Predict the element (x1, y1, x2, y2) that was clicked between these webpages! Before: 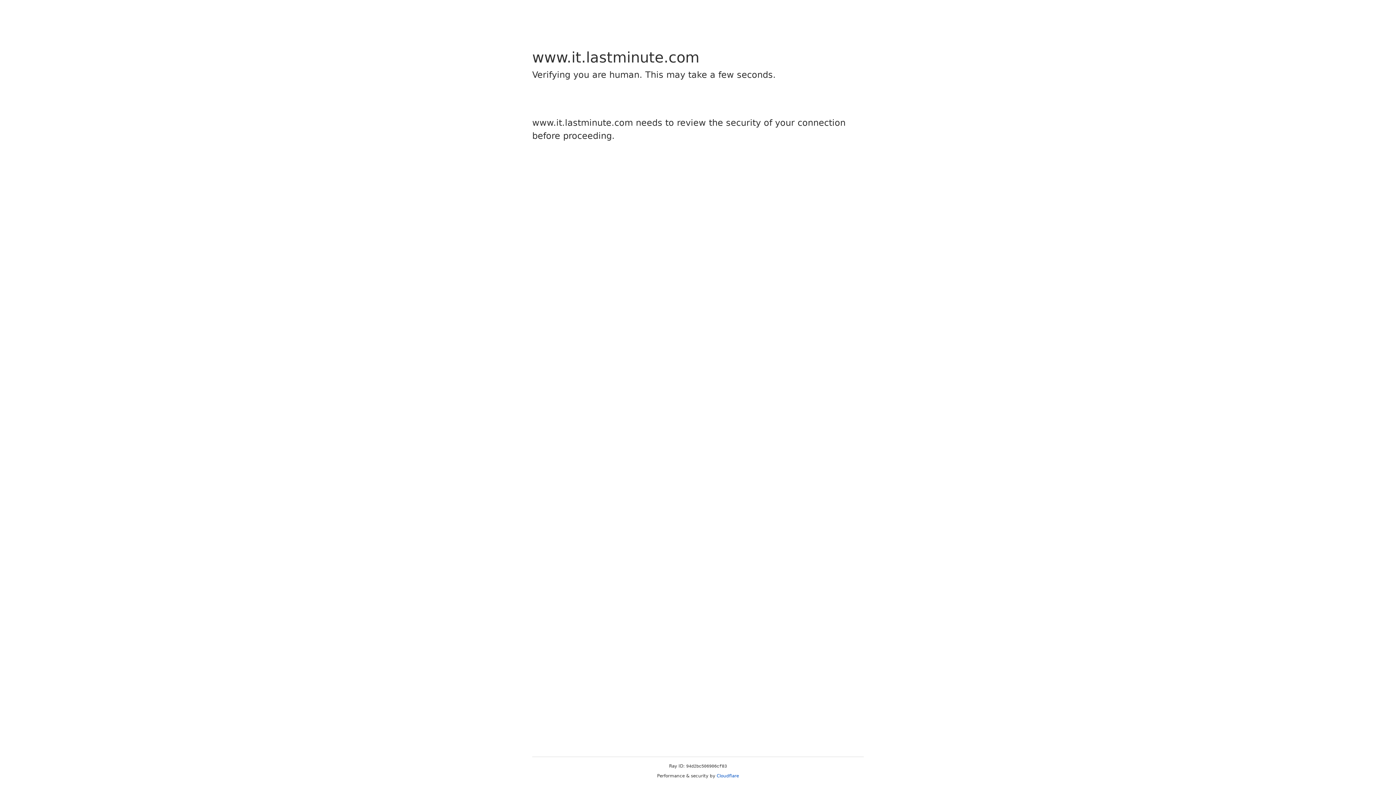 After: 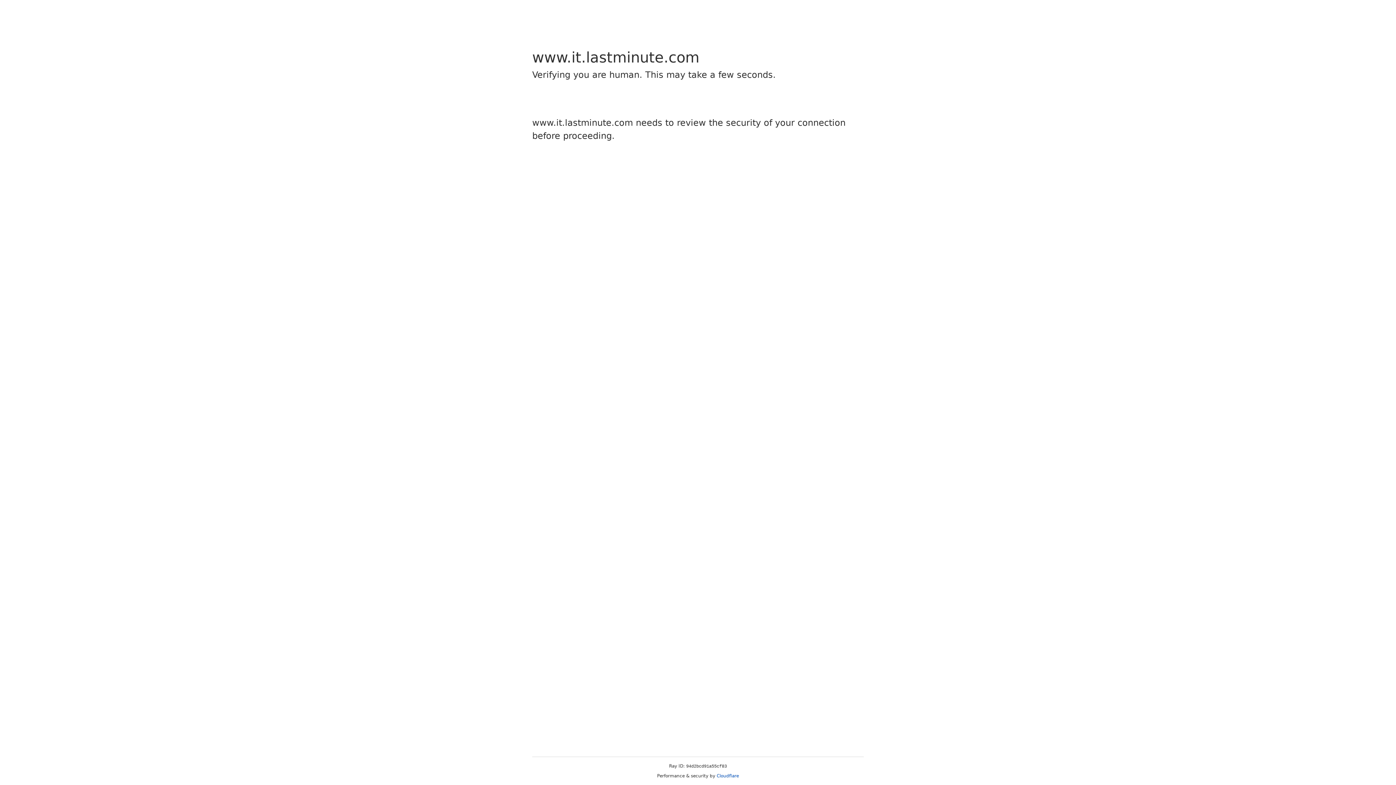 Action: label: Cloudflare bbox: (716, 773, 739, 778)